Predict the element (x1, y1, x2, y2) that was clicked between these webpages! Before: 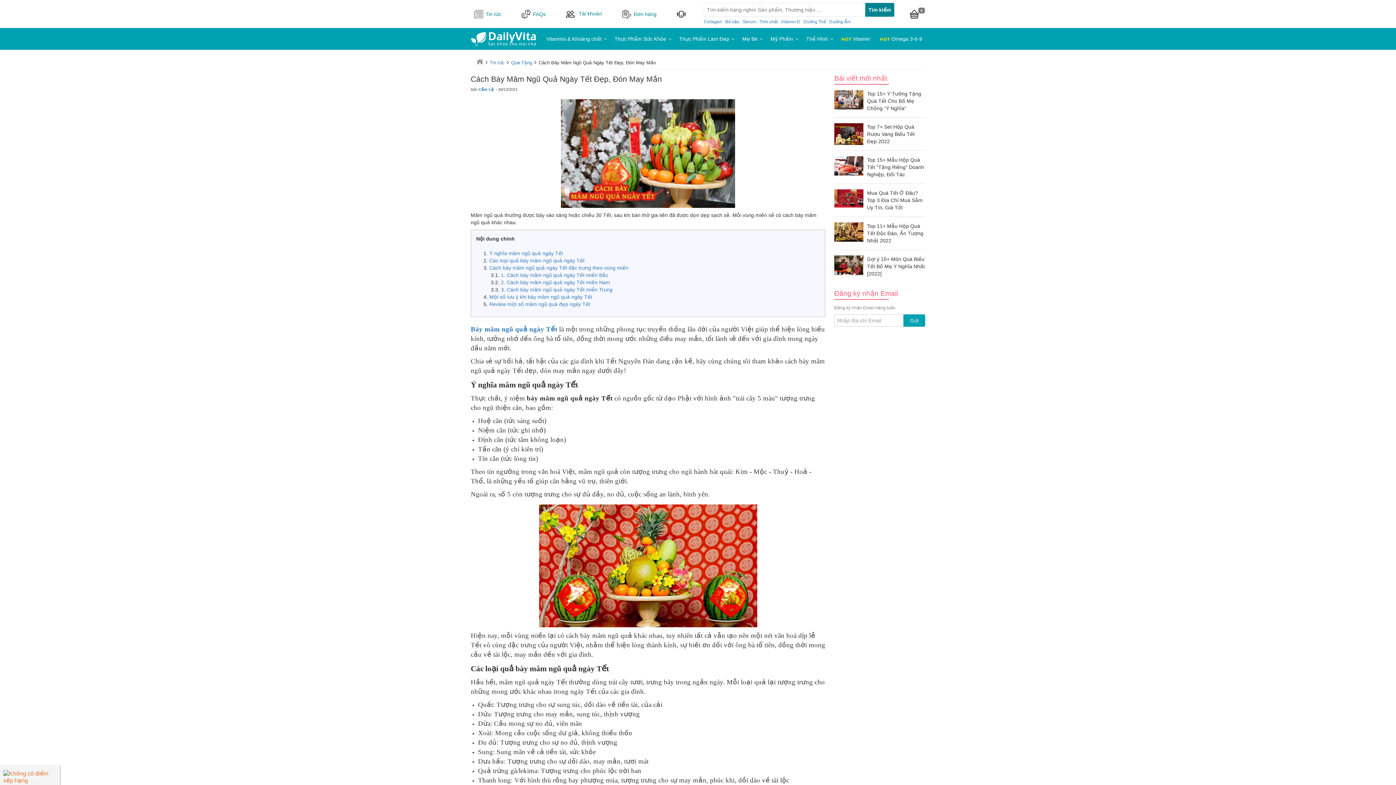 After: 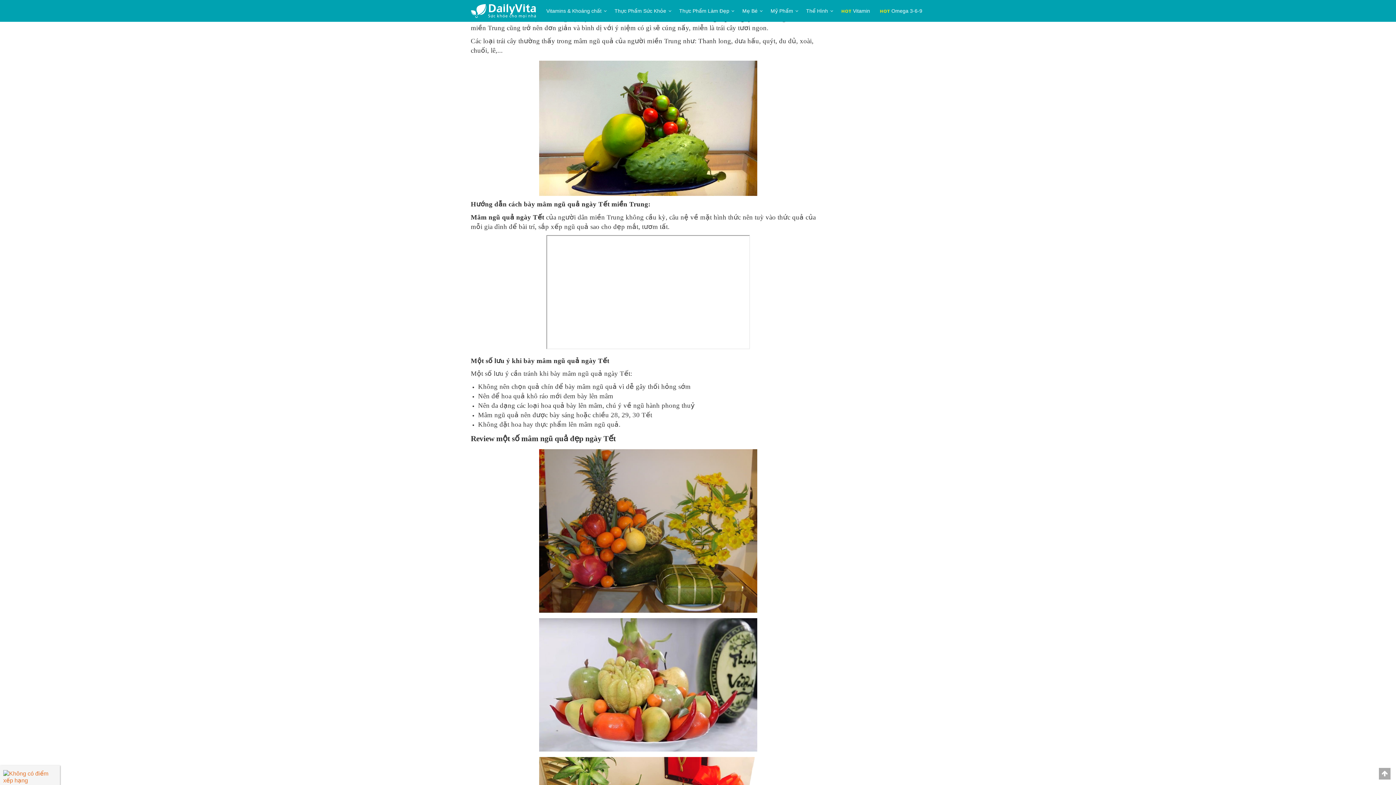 Action: label: 3. Cách bày mâm ngũ quả ngày Tết miền Trung bbox: (501, 287, 612, 292)